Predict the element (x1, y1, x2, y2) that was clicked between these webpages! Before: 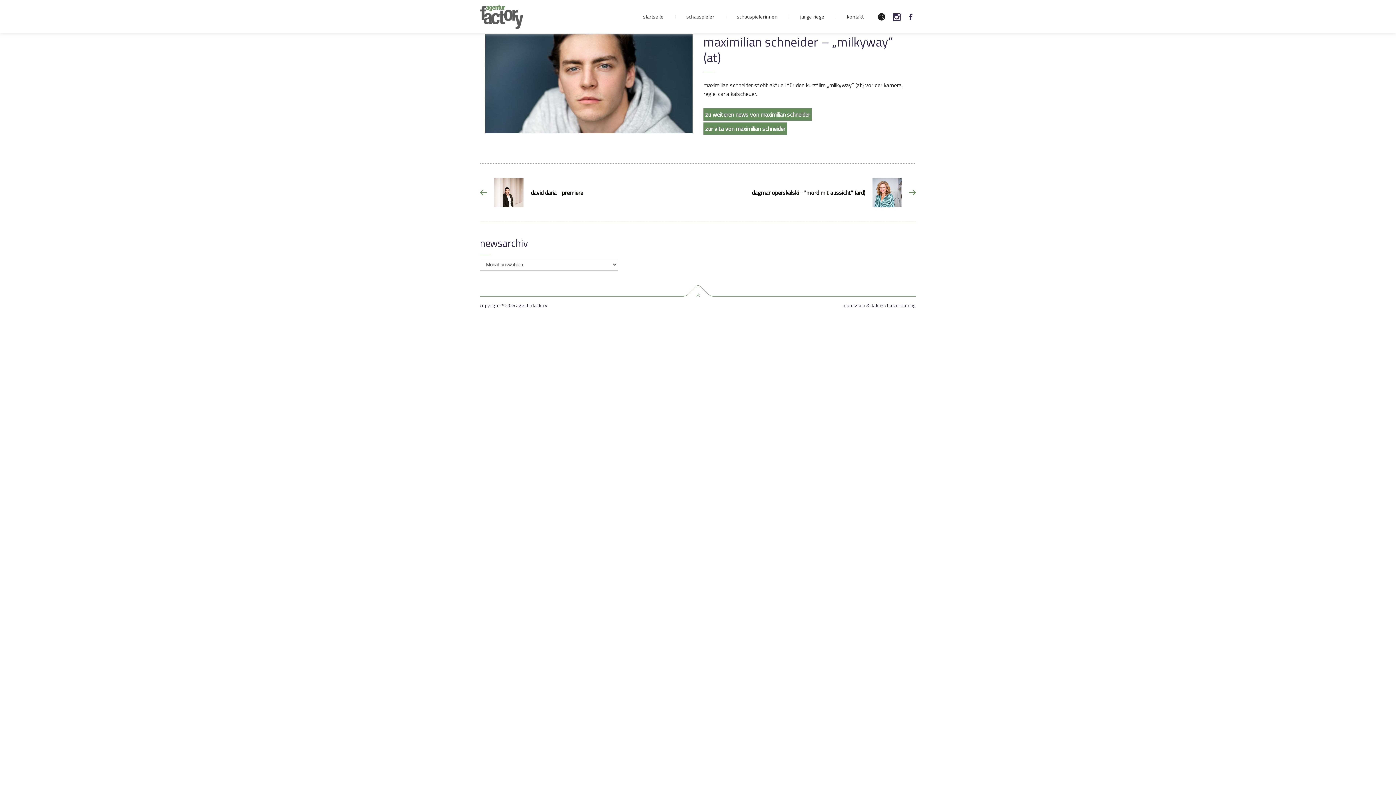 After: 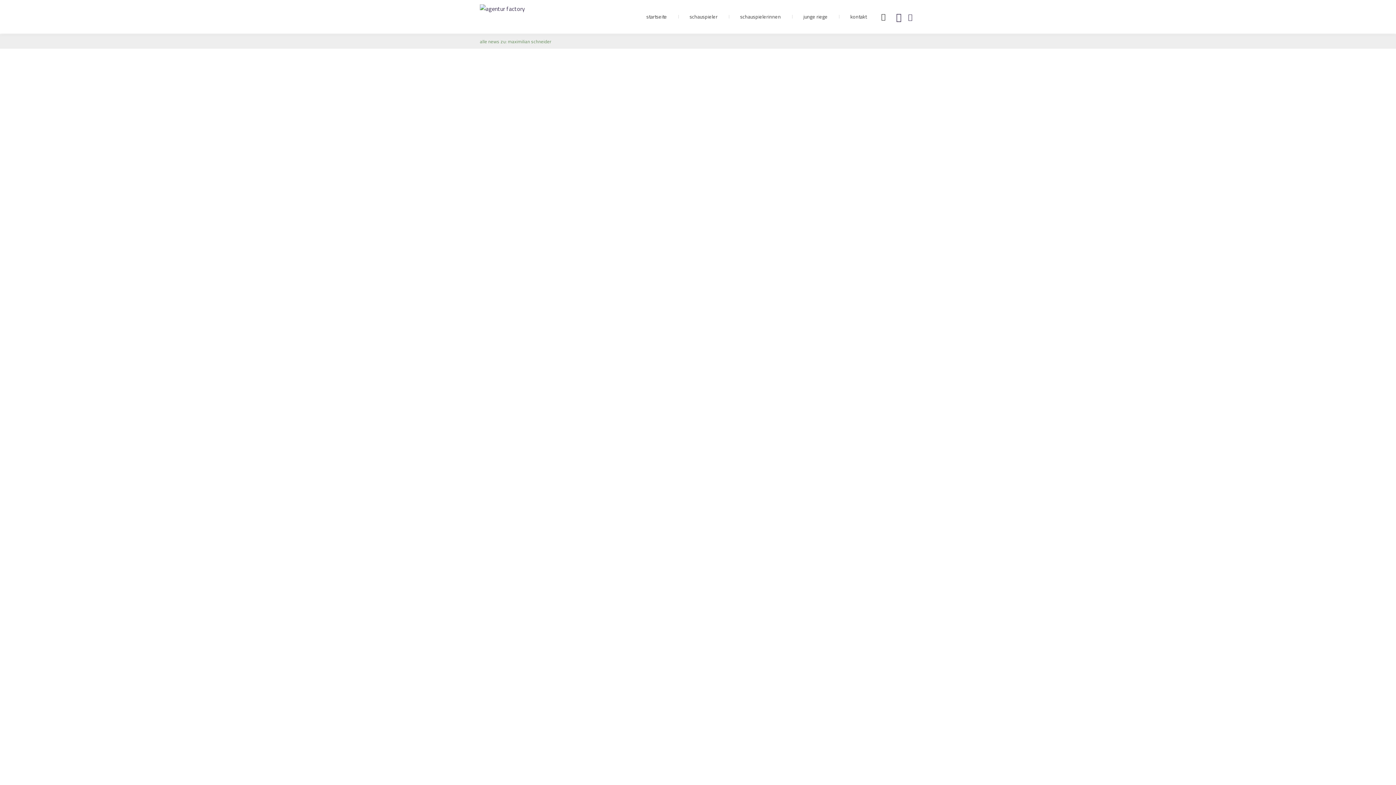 Action: label: zu weiteren news von maximilian schneider bbox: (703, 108, 812, 120)